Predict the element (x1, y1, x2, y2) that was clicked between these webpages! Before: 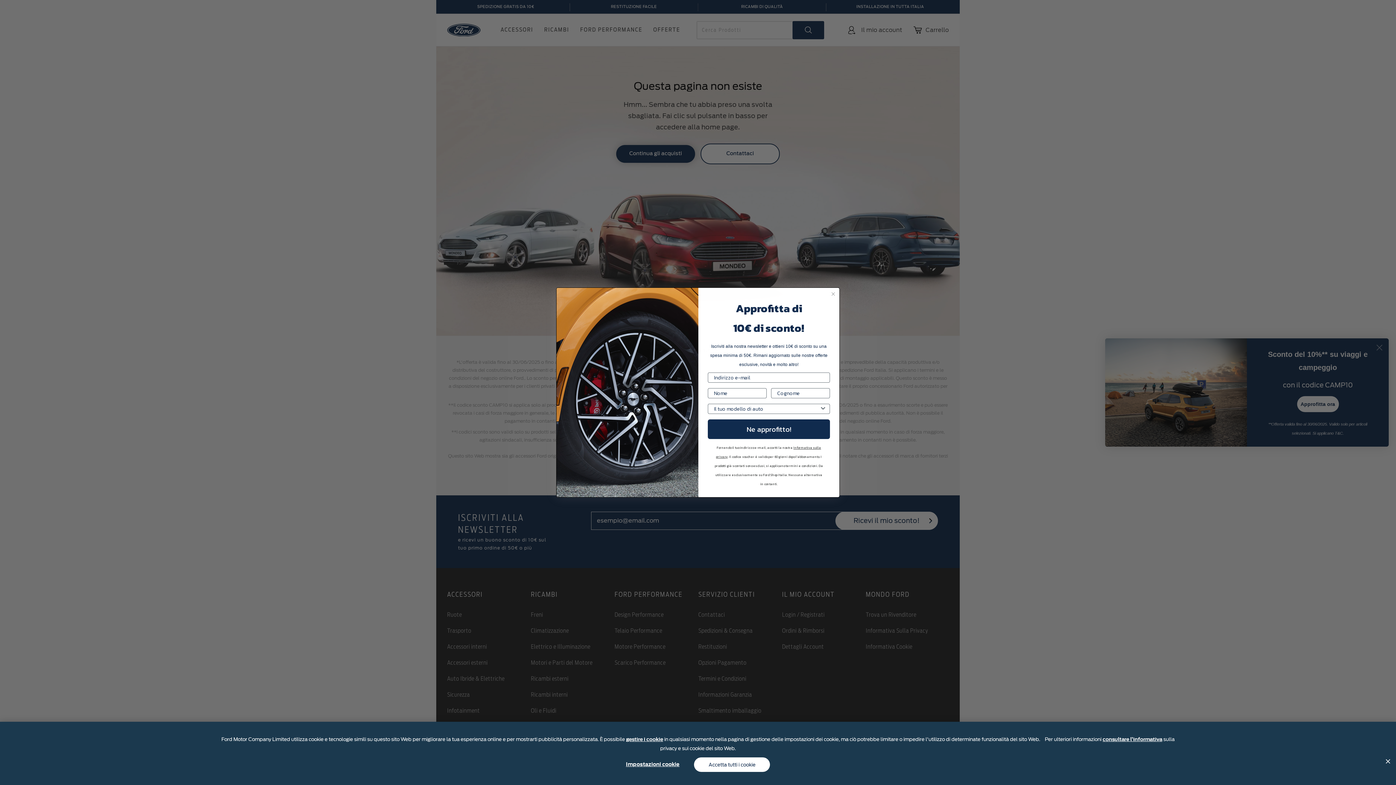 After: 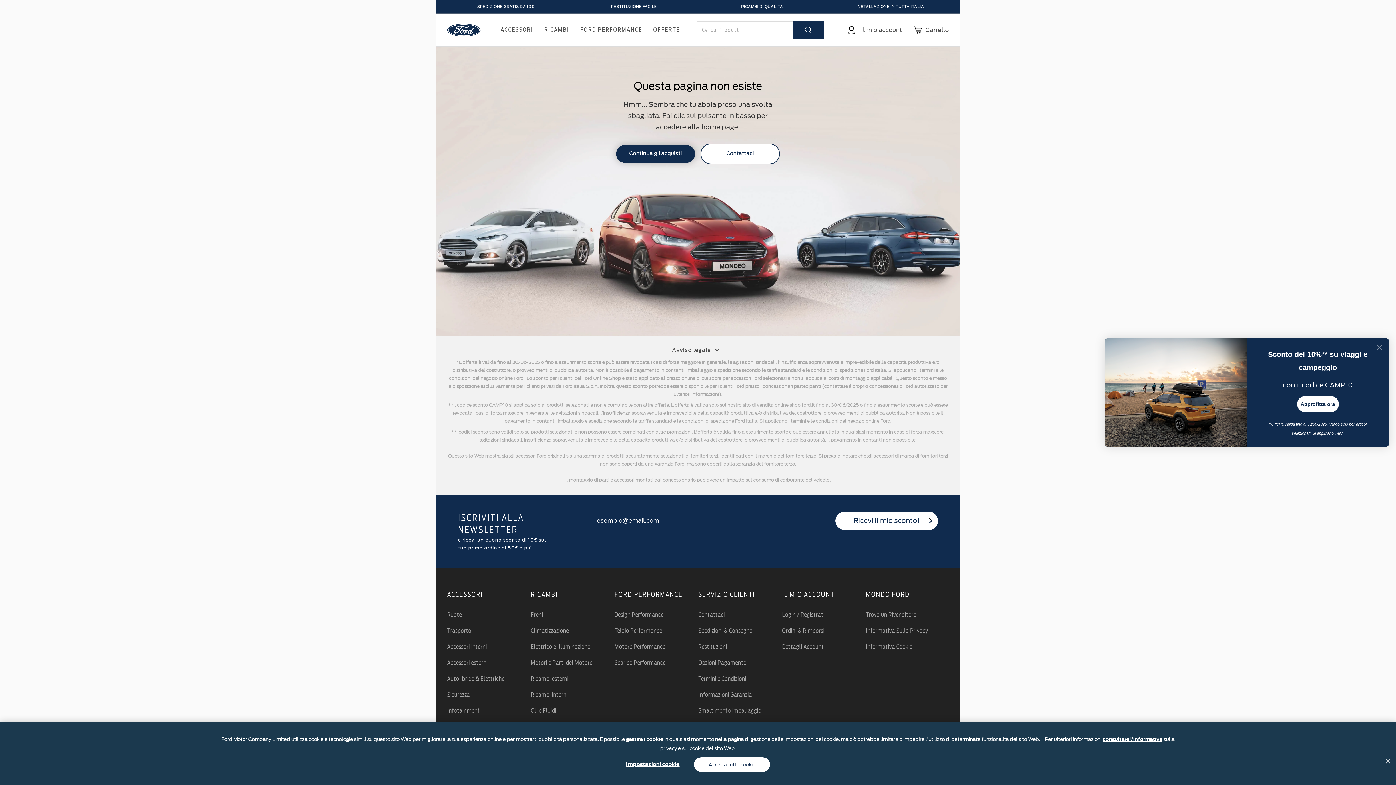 Action: label: gestire i cookie bbox: (626, 736, 663, 743)